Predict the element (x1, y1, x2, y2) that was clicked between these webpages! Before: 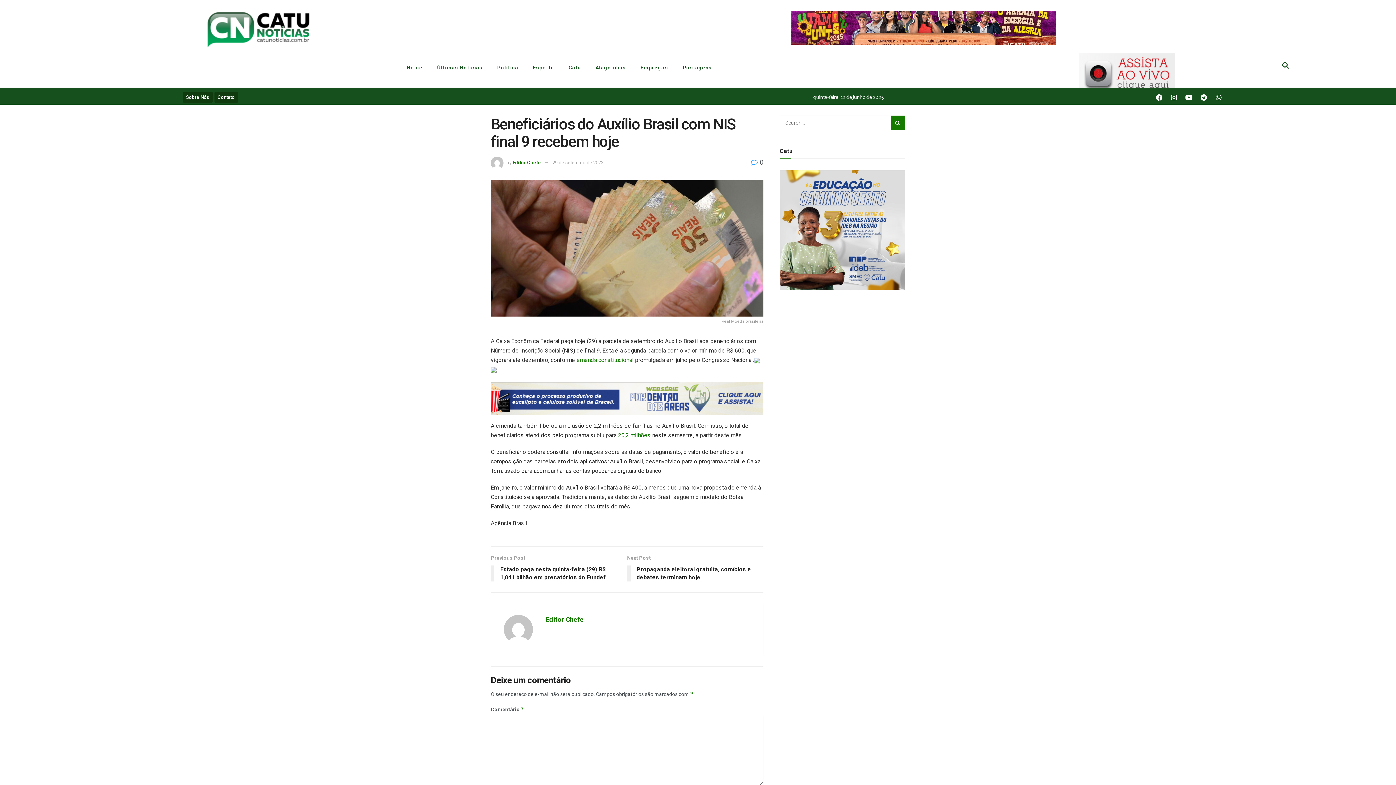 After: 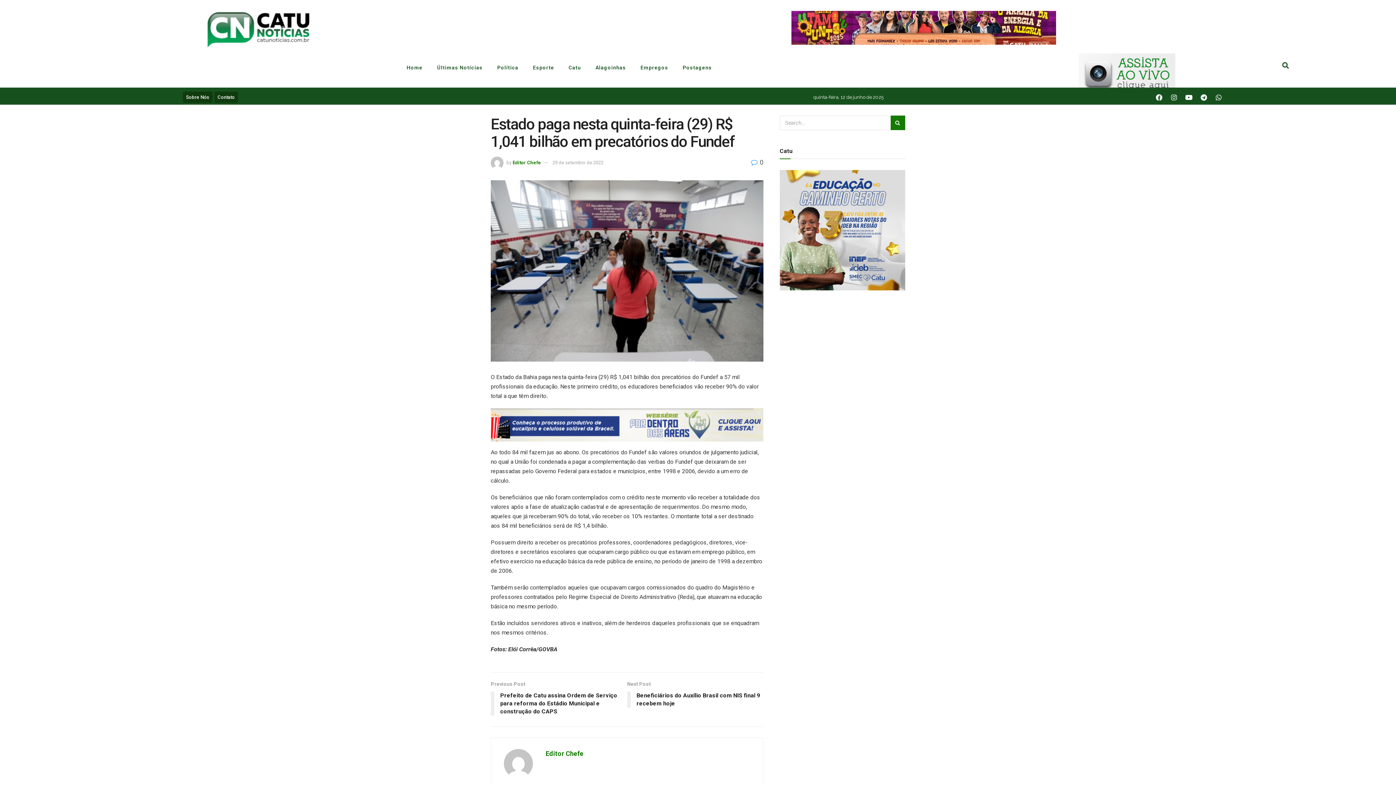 Action: label: Previous Post
Estado paga nesta quinta-feira (29) R$ 1,041 bilhão em precatórios do Fundef bbox: (490, 554, 627, 585)